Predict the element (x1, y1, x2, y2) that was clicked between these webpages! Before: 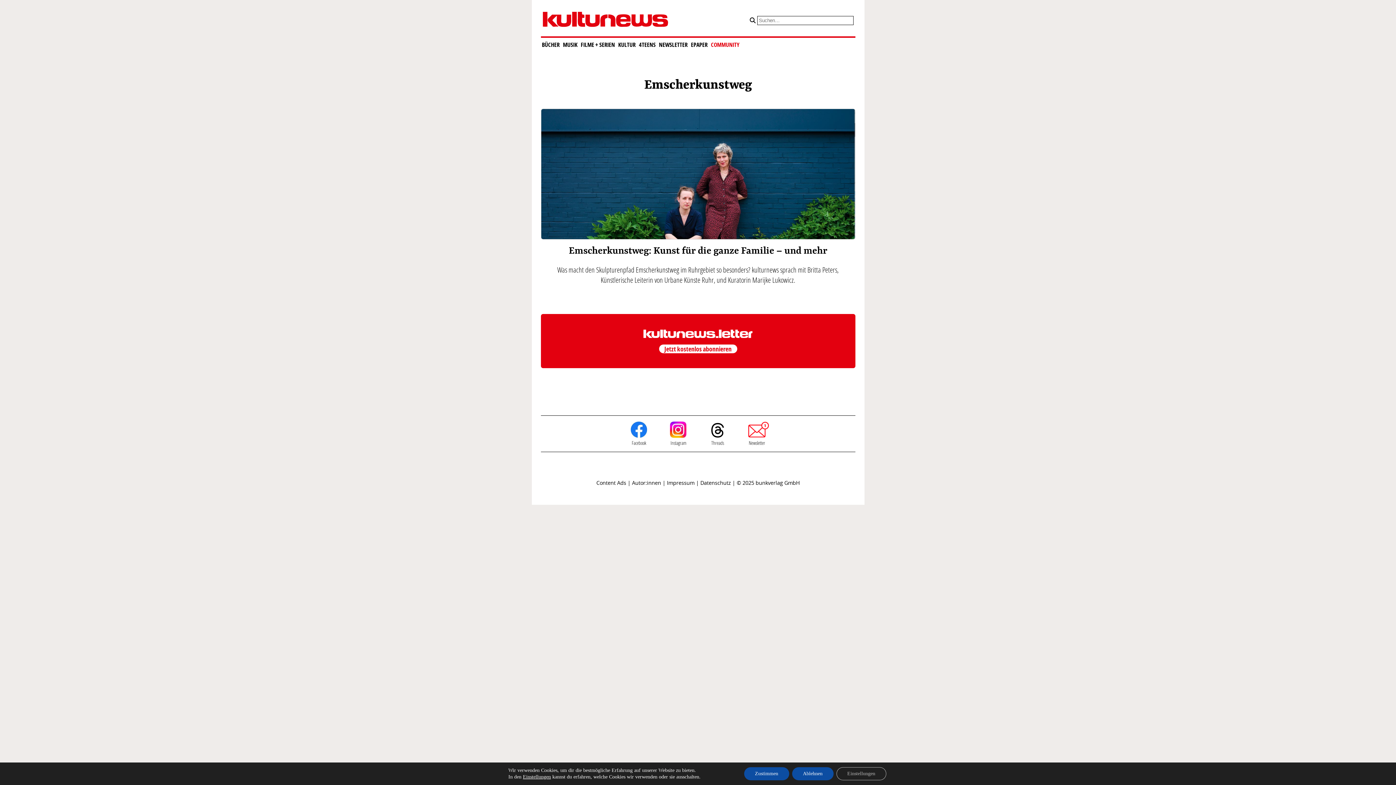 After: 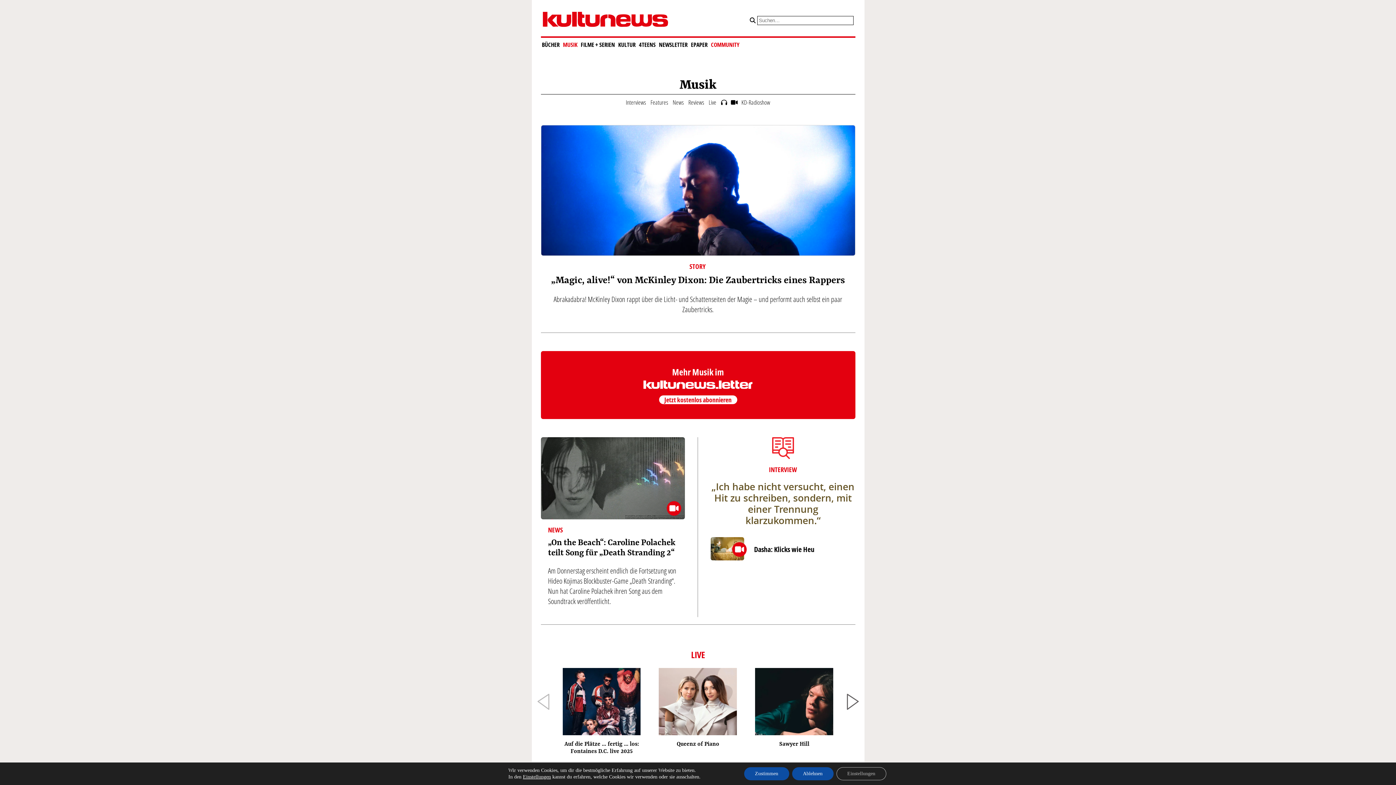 Action: bbox: (562, 37, 578, 51) label: MUSIK